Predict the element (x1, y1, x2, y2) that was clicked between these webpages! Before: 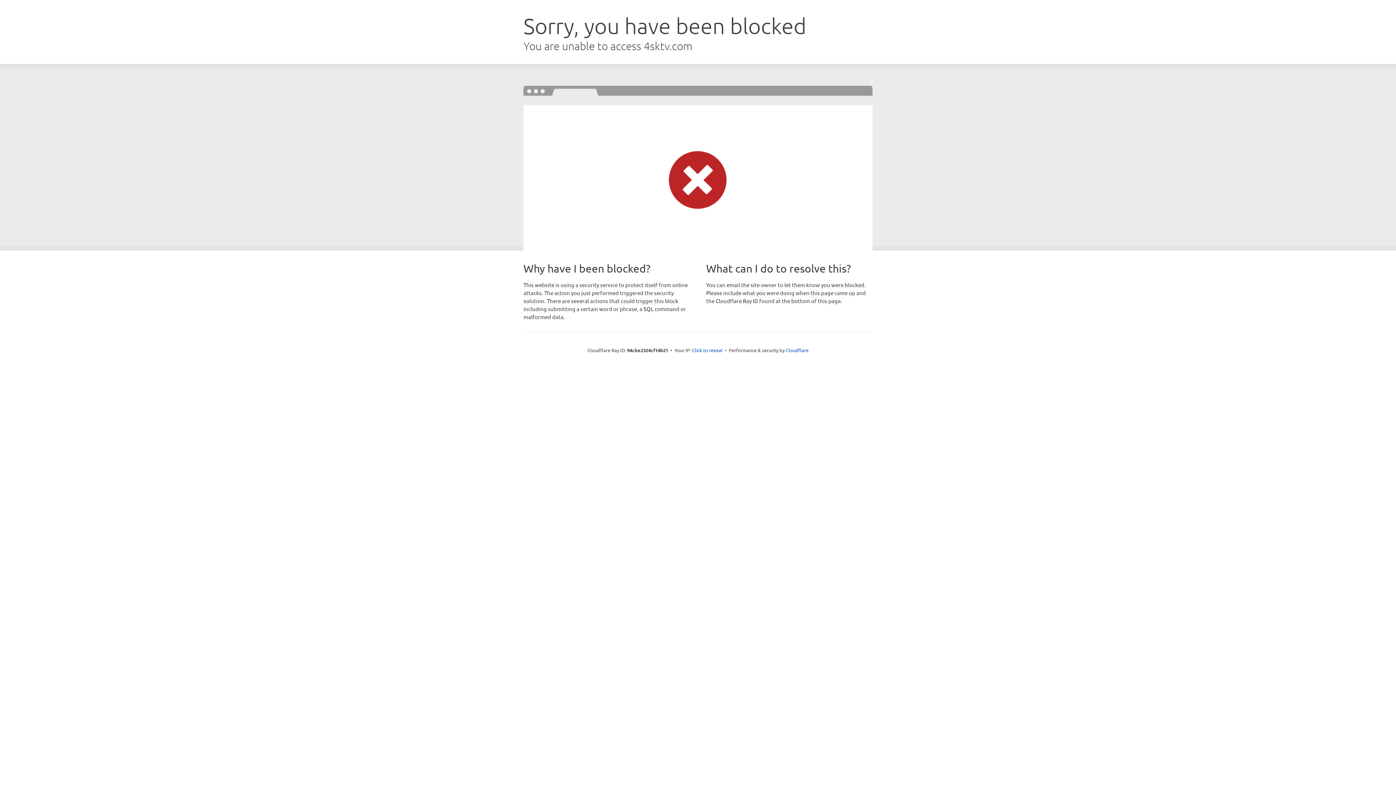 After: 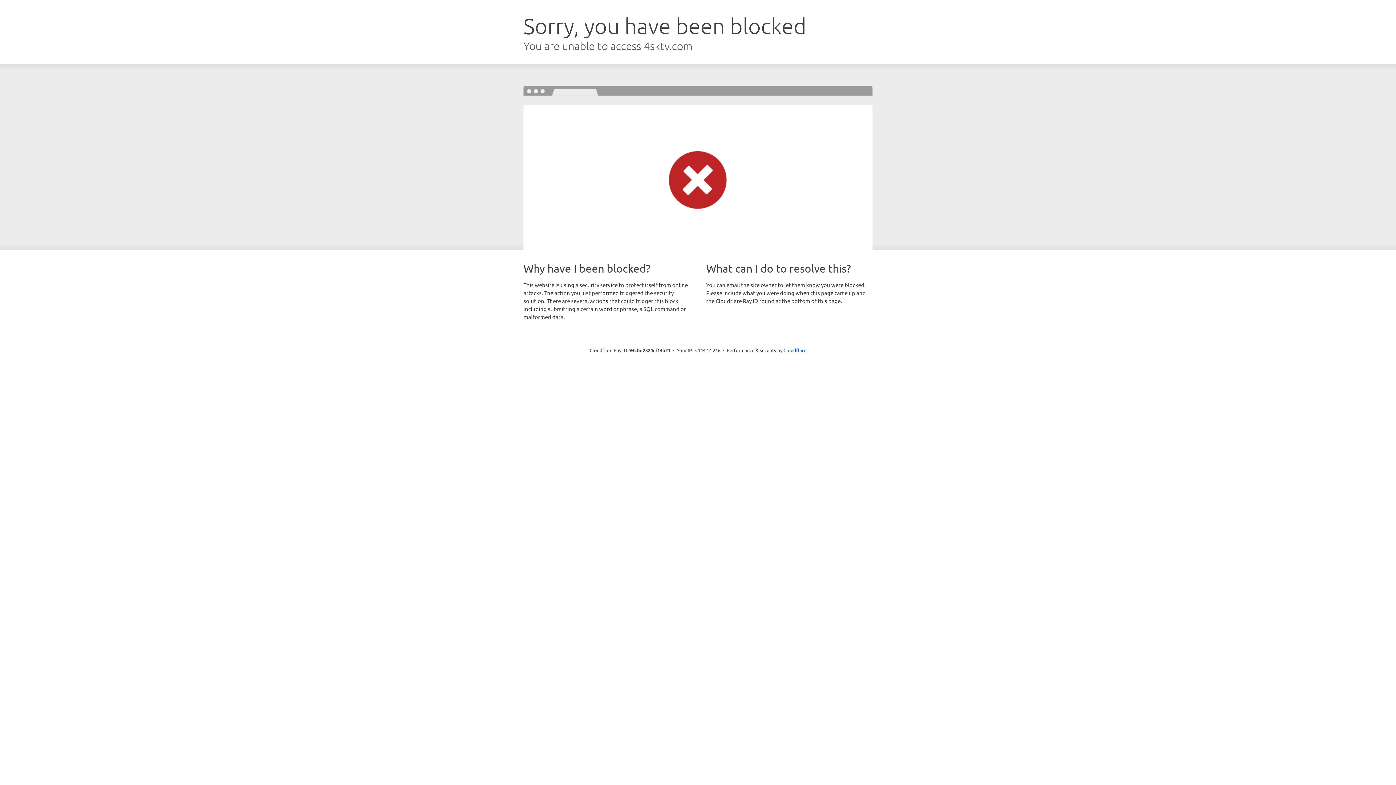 Action: bbox: (692, 346, 722, 353) label: Click to reveal